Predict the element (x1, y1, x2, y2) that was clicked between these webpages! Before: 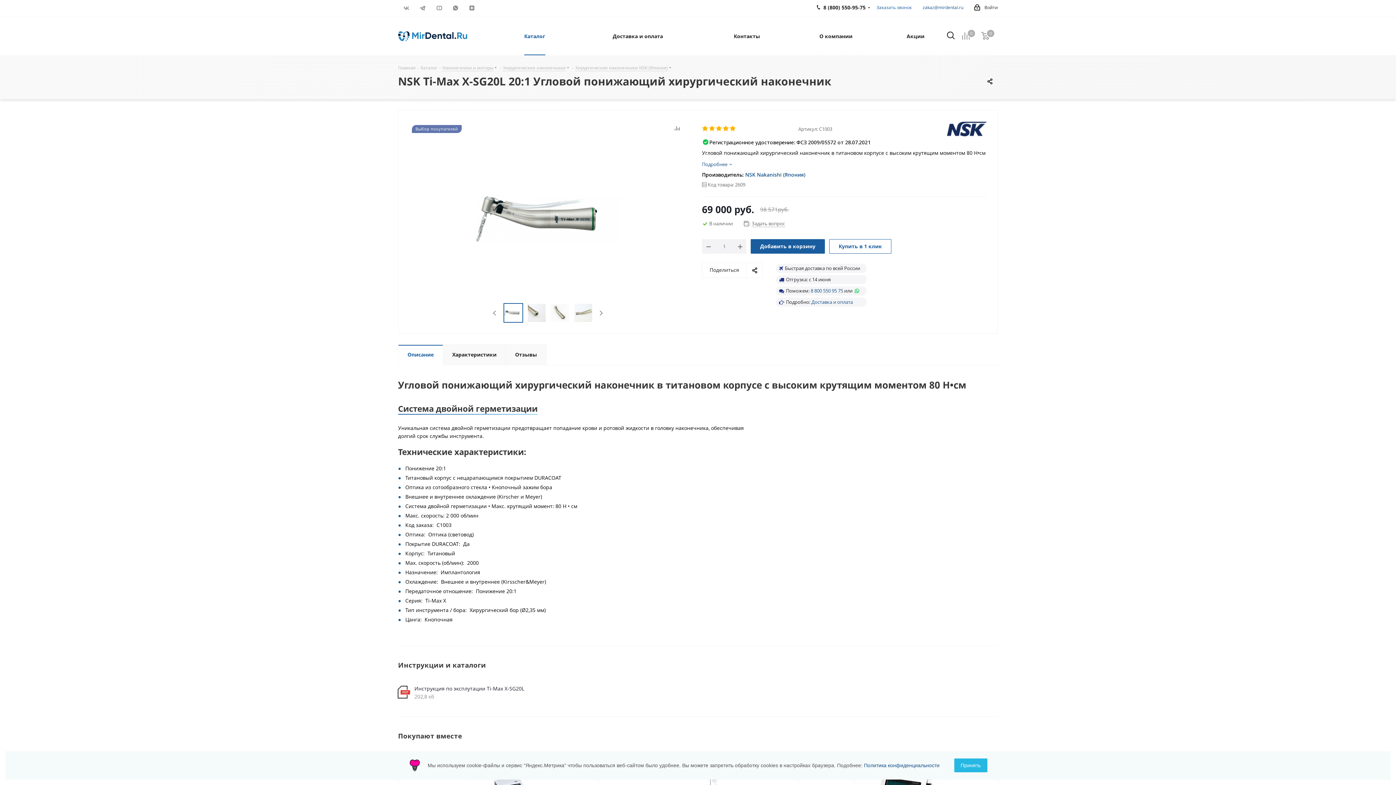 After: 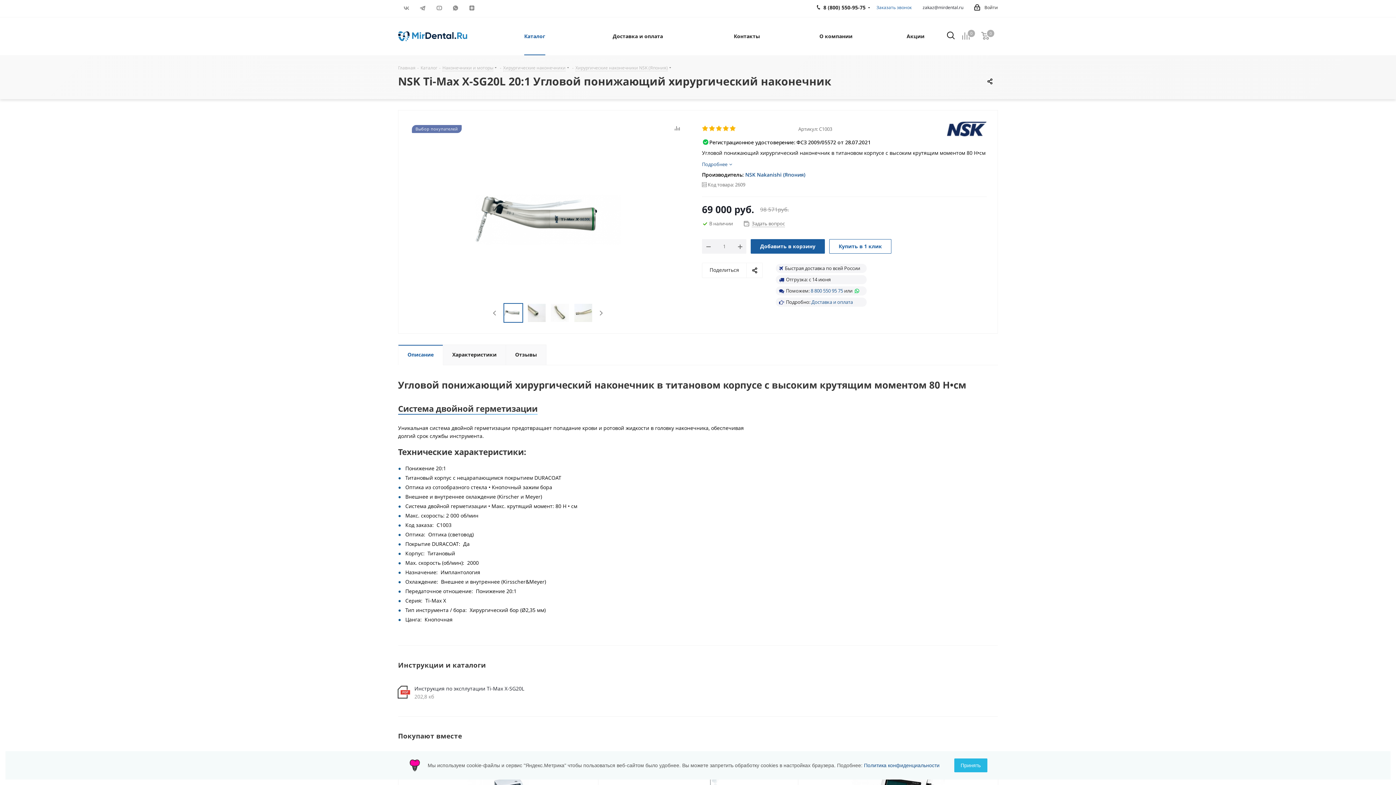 Action: bbox: (922, 4, 963, 10) label: zakaz@mirdental.ru